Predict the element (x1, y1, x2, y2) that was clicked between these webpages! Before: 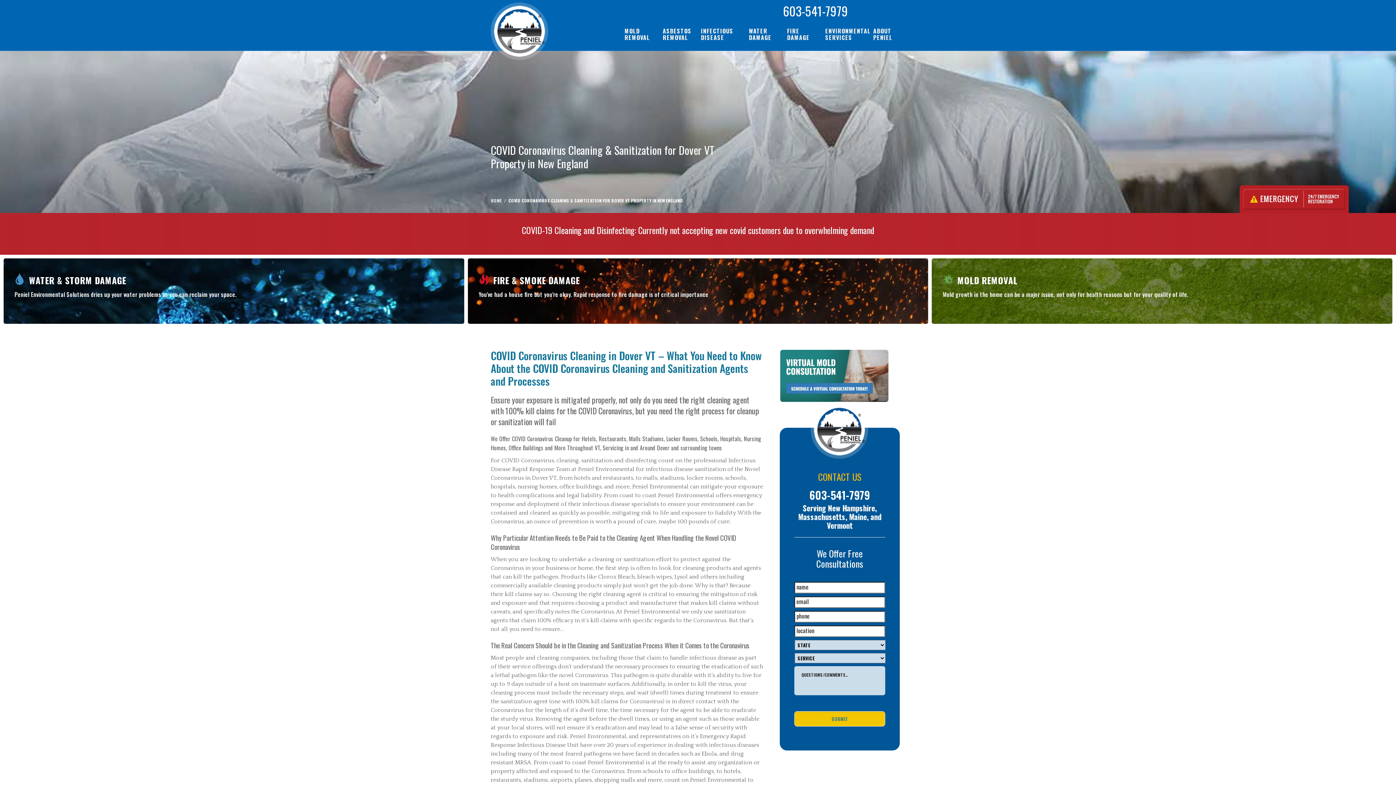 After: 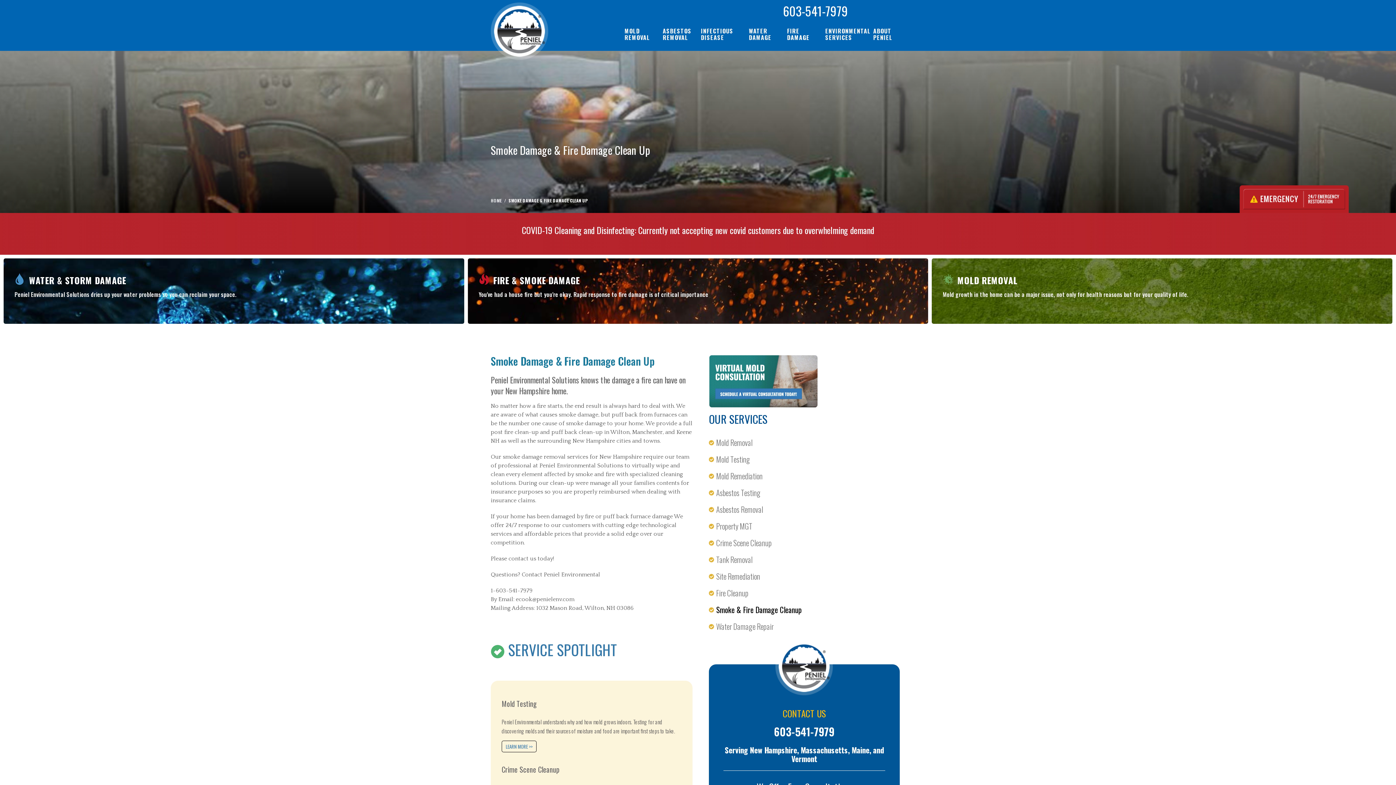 Action: bbox: (782, 25, 819, 42) label: FIRE DAMAGE